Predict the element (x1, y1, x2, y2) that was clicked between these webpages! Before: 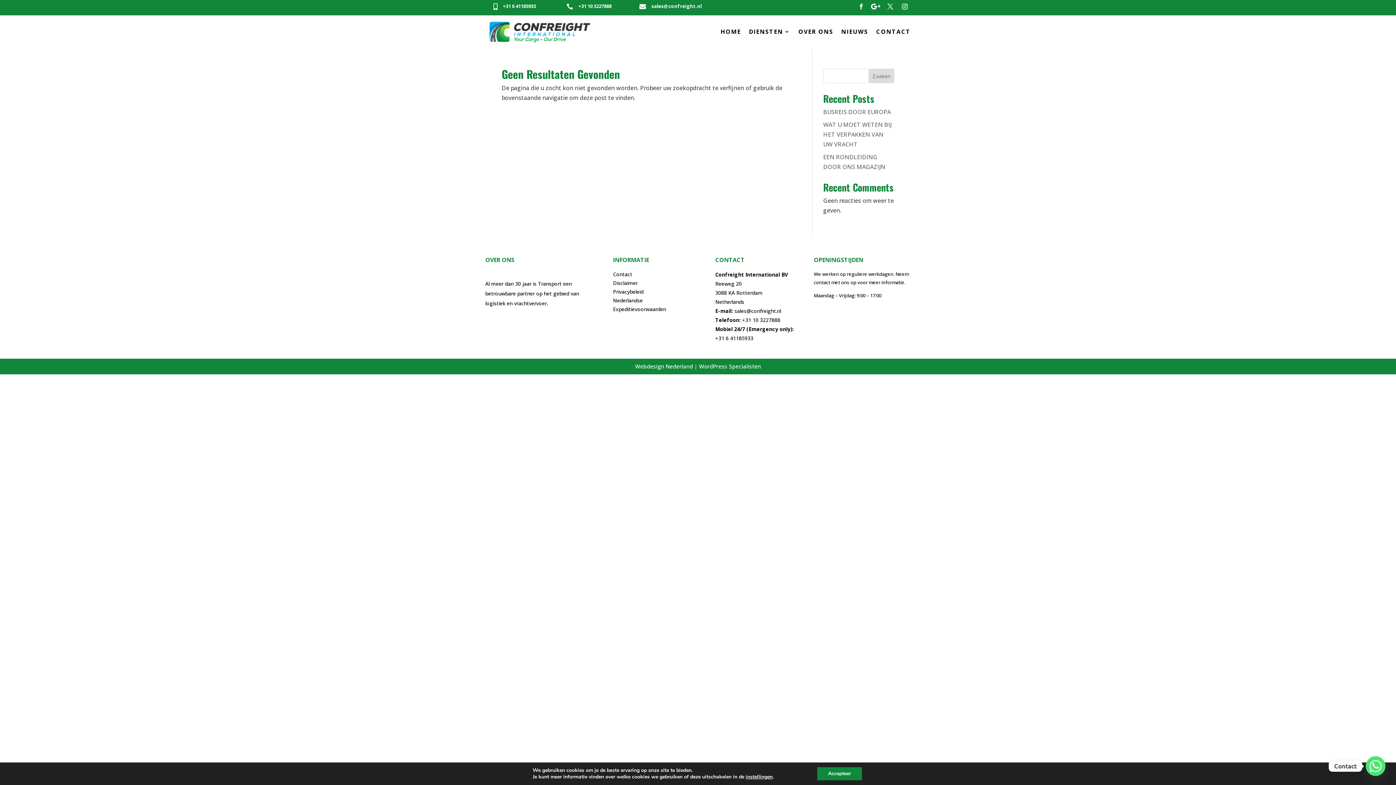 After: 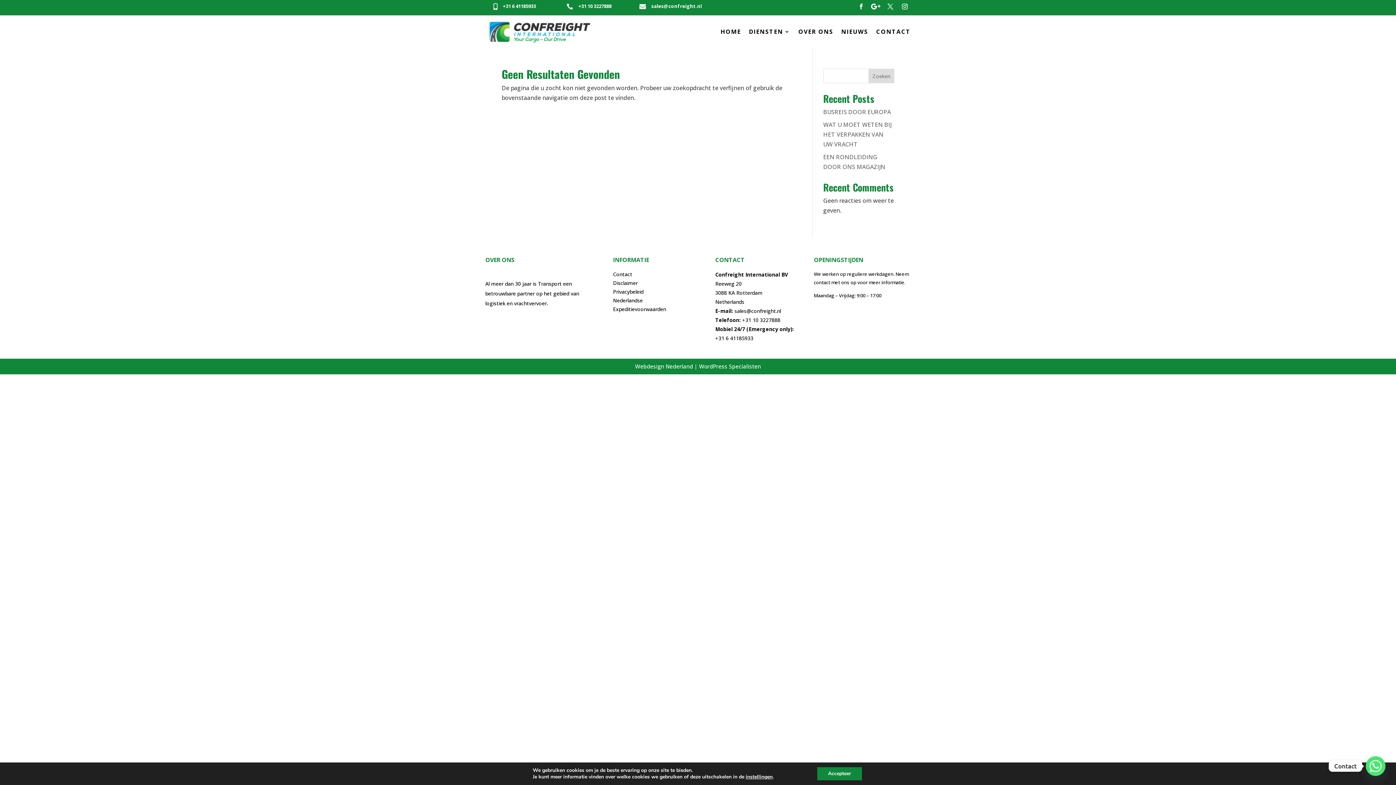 Action: label: Zoeken bbox: (868, 68, 894, 83)